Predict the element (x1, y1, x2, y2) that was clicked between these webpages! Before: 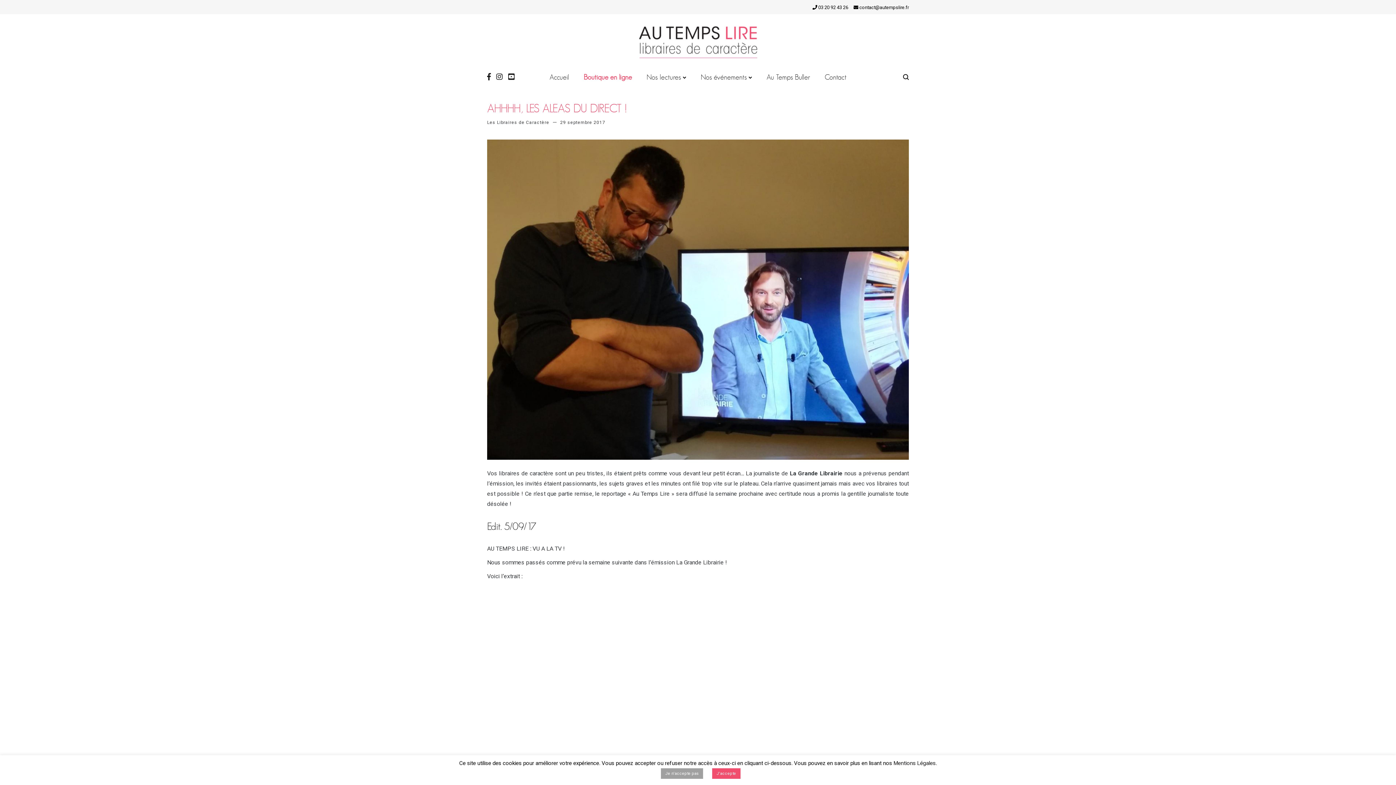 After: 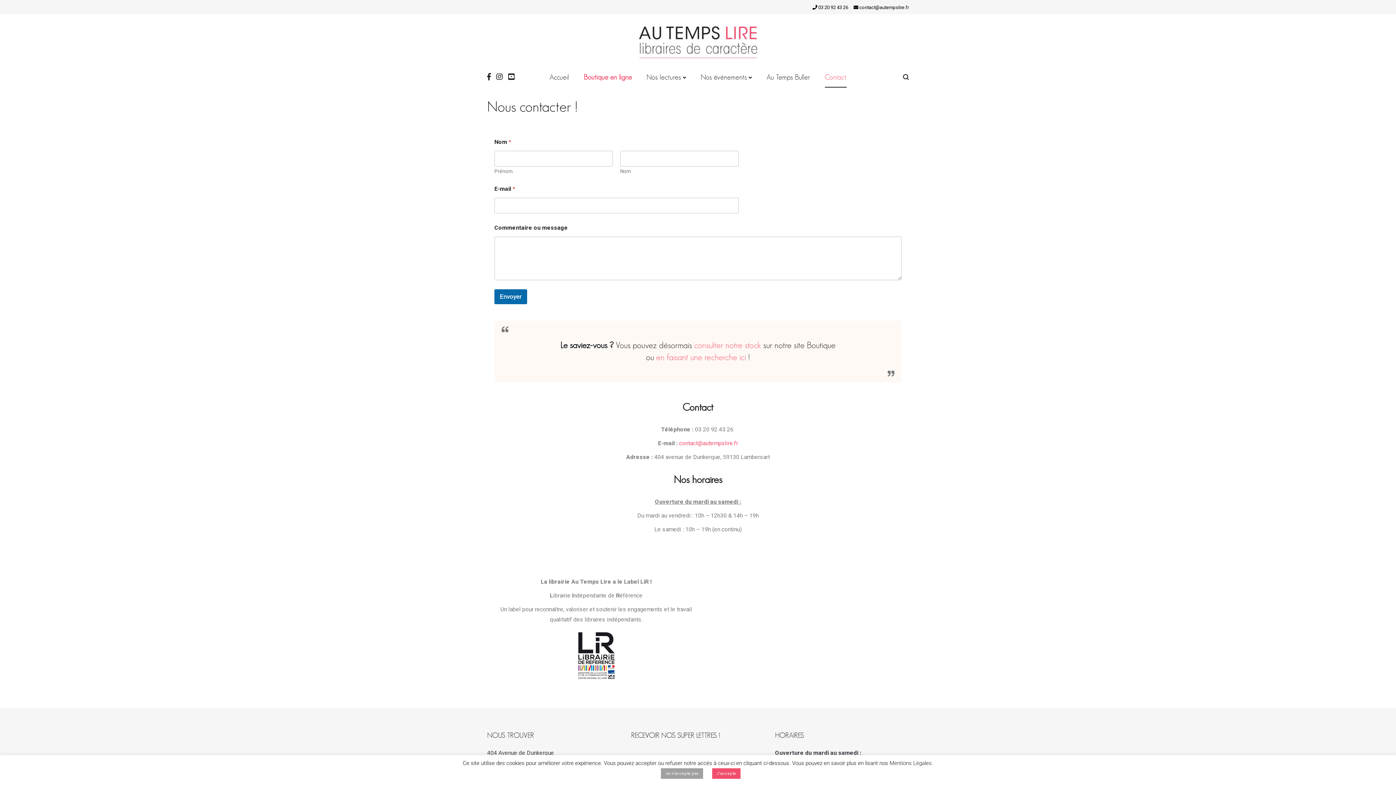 Action: bbox: (824, 67, 846, 87) label: Contact